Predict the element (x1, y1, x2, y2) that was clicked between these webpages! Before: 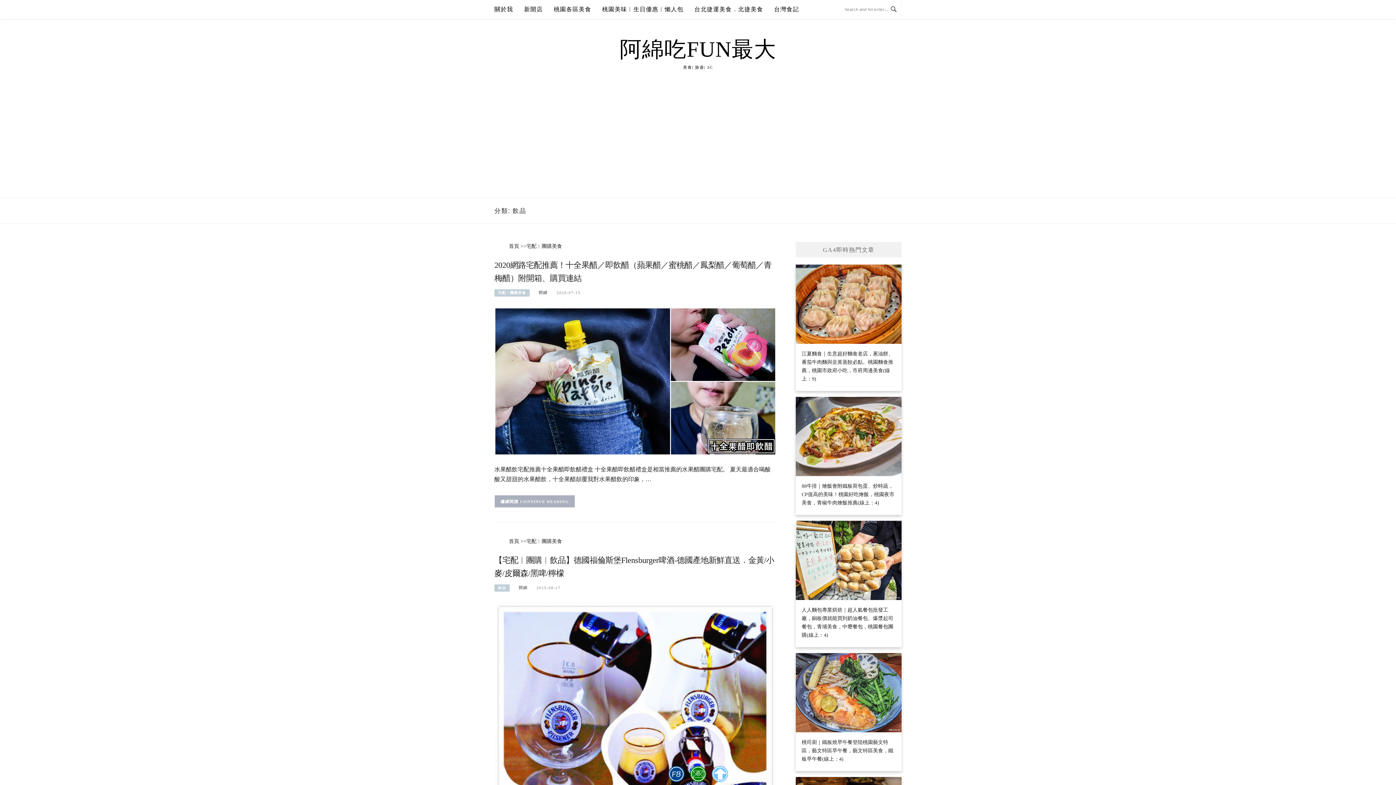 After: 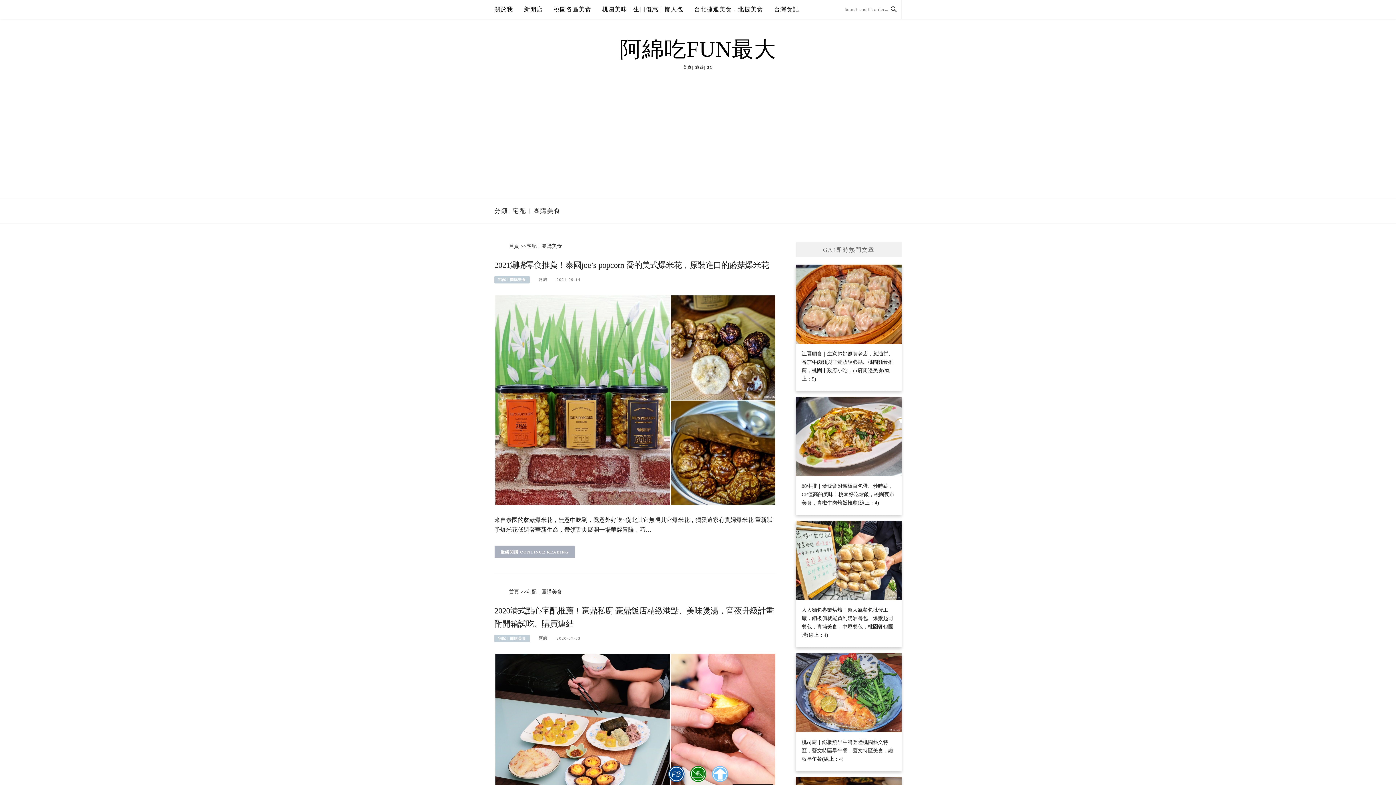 Action: label: 宅配︱團購美食 bbox: (526, 538, 562, 544)